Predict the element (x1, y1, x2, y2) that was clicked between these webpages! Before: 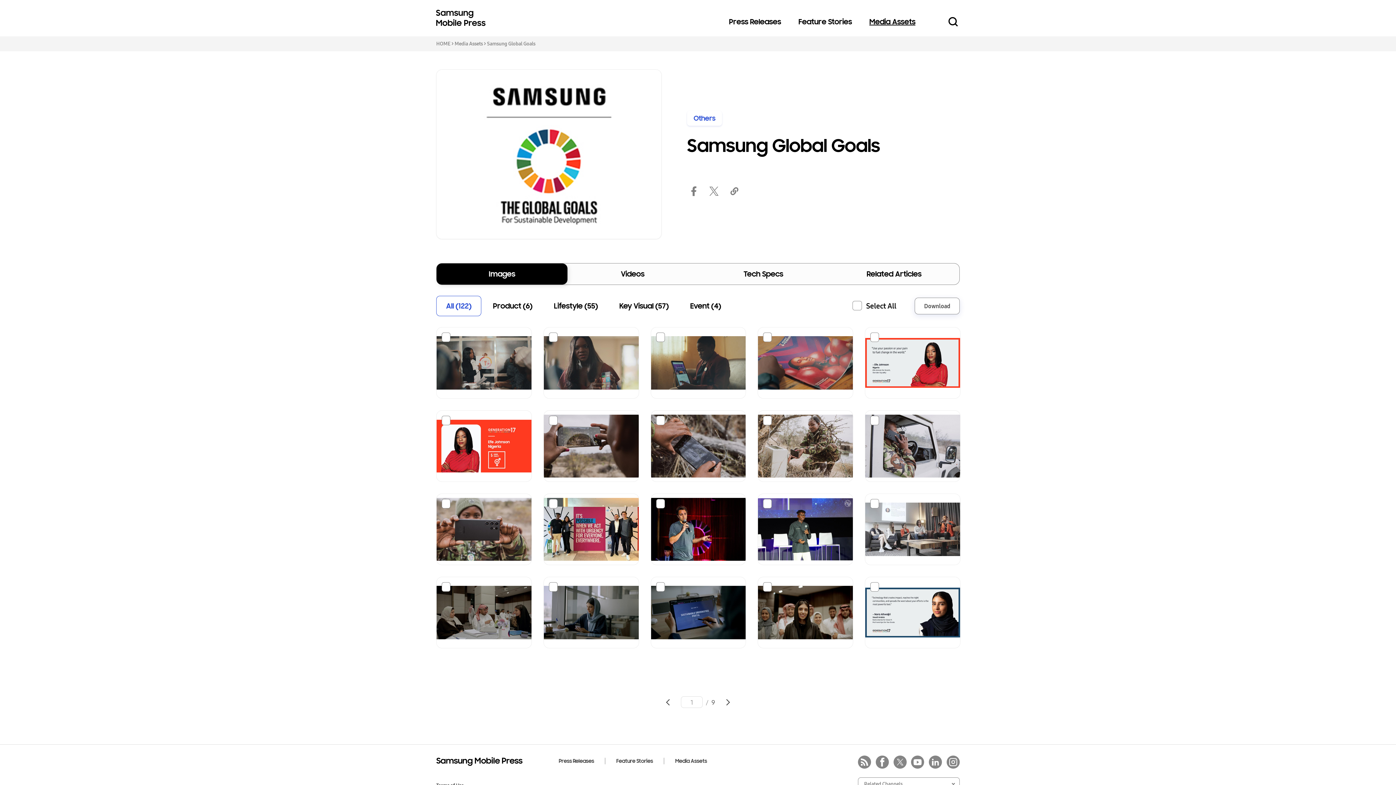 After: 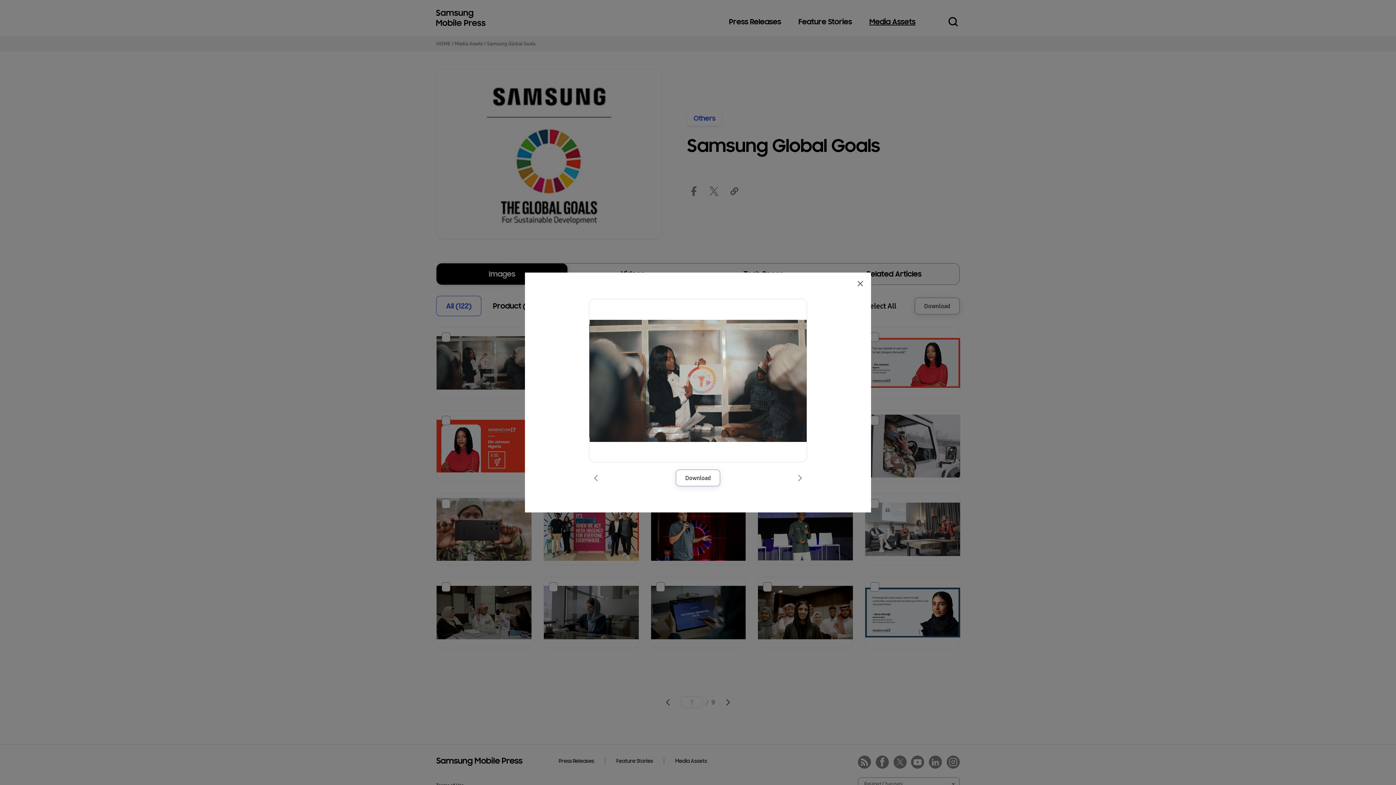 Action: bbox: (436, 327, 531, 398)